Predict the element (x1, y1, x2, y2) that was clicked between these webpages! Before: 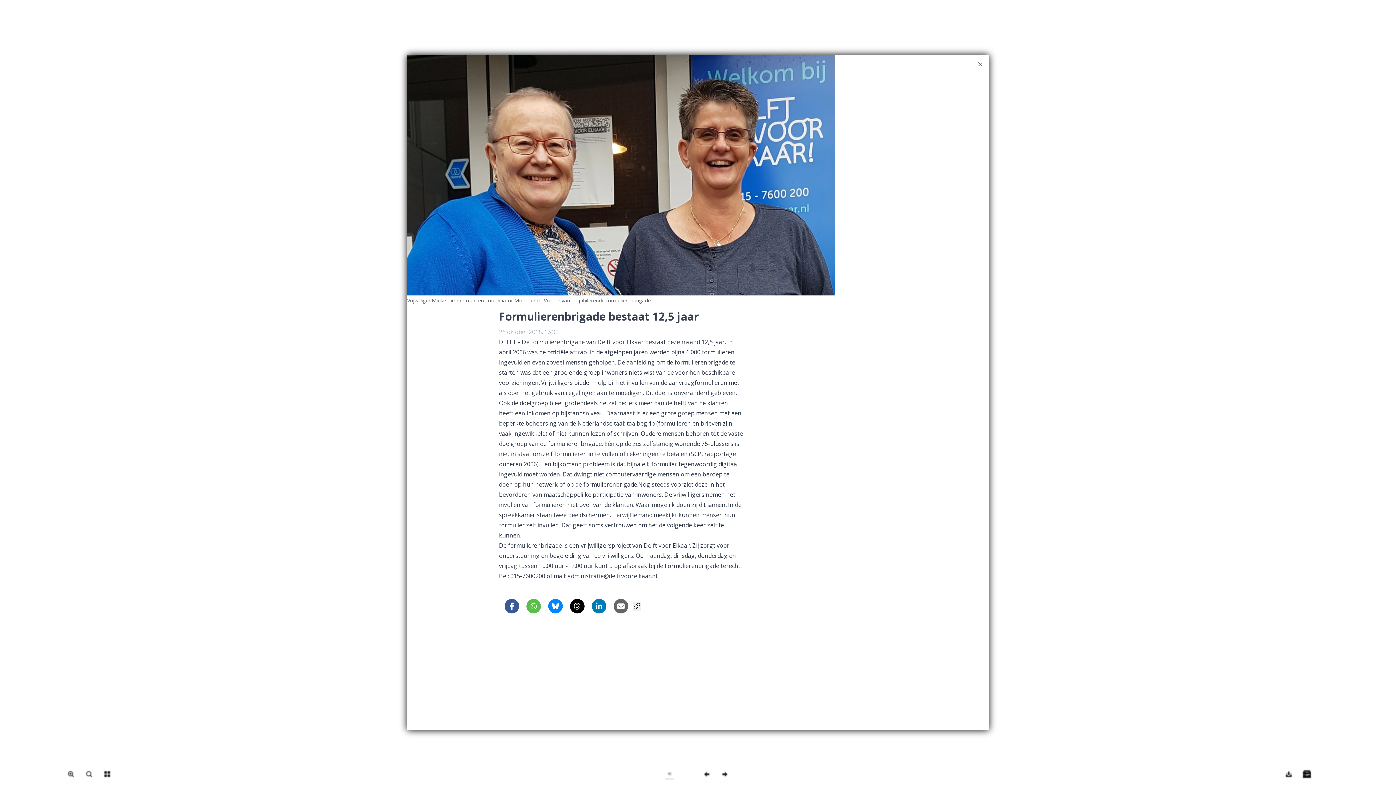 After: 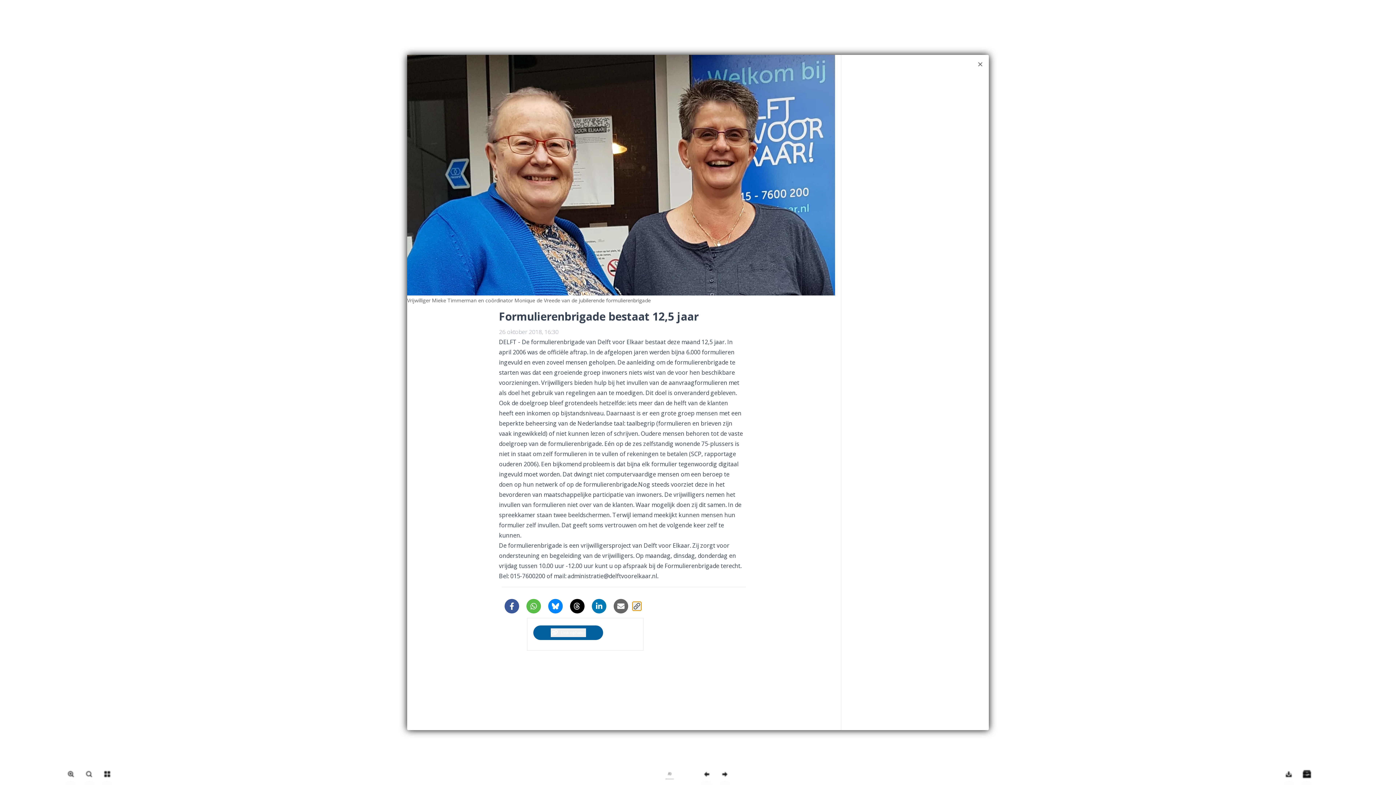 Action: bbox: (632, 602, 641, 610)